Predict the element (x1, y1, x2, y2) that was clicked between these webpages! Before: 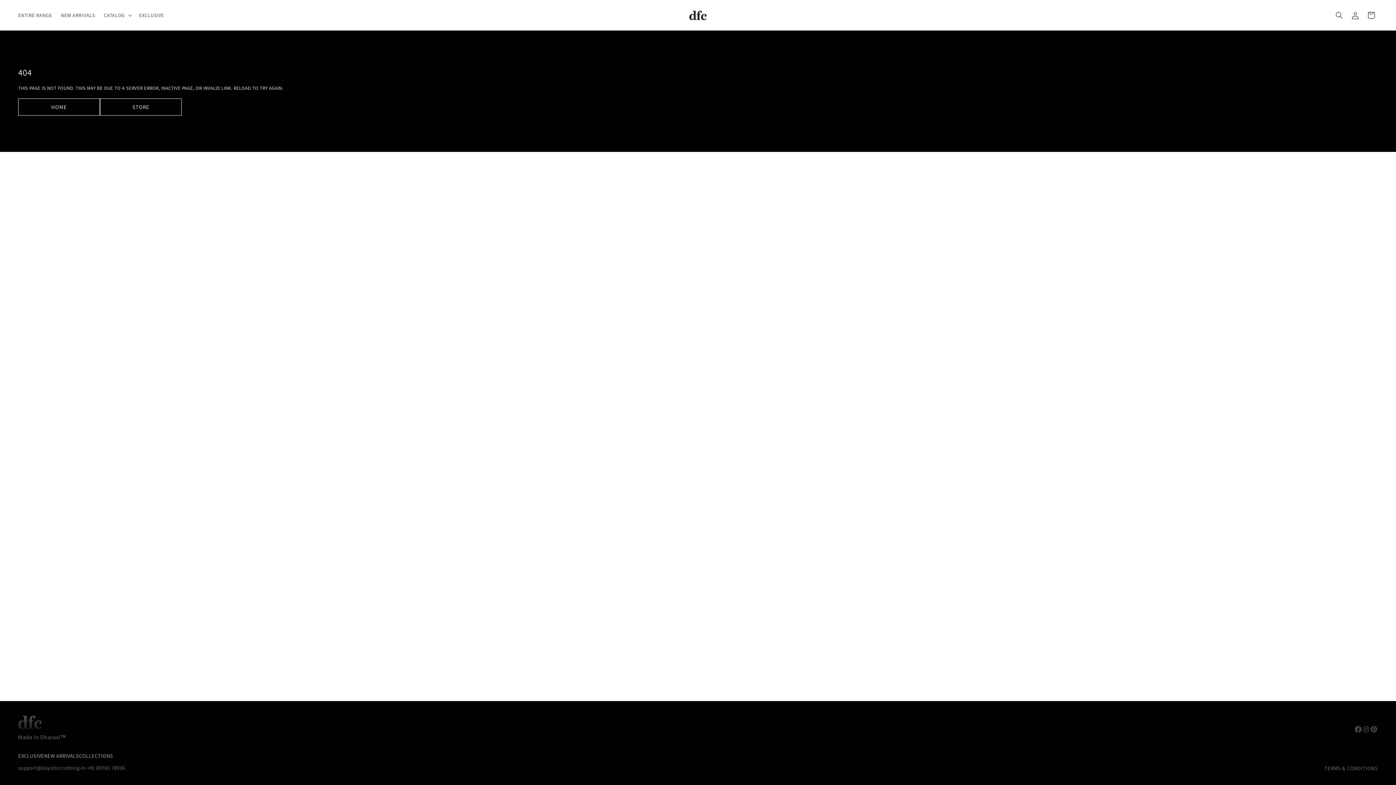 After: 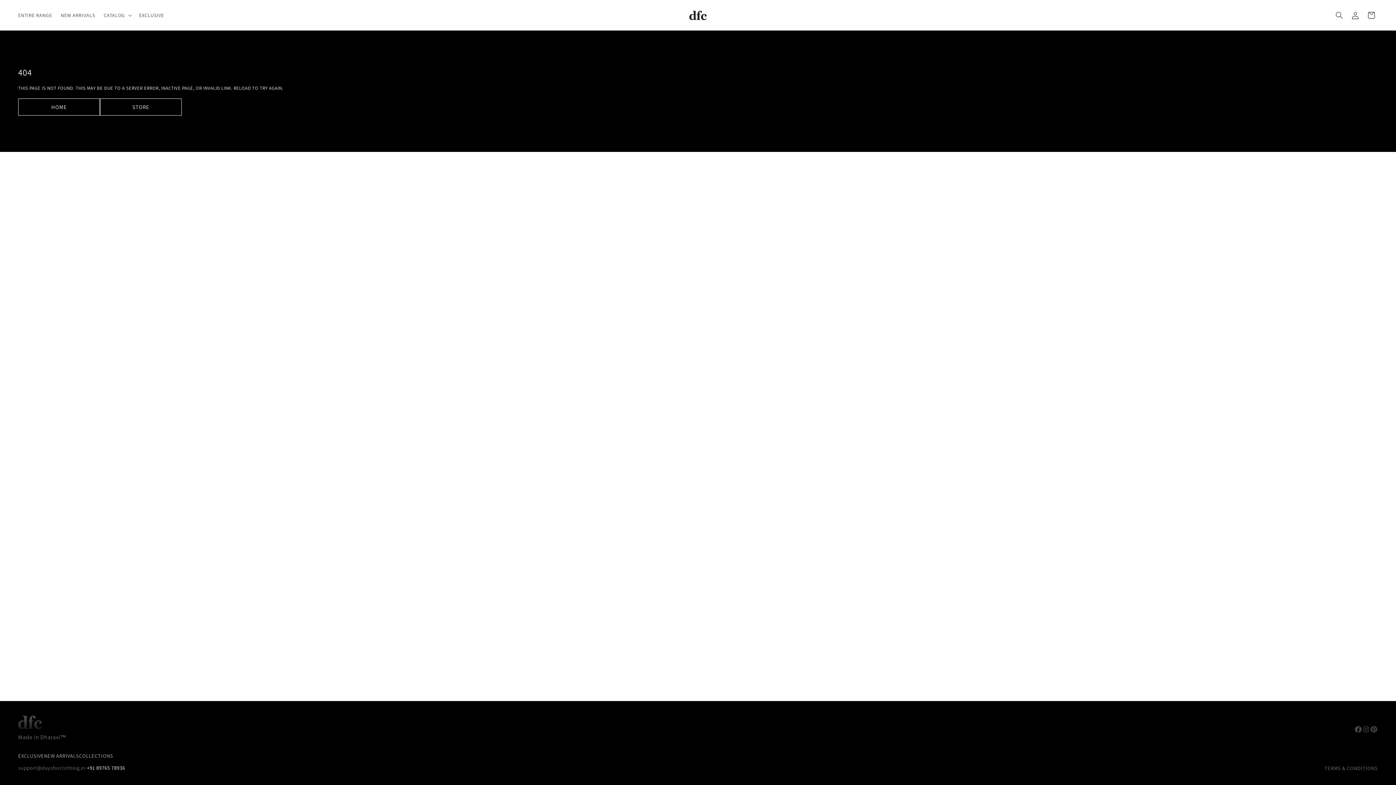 Action: label: +91 89765 78936 bbox: (86, 763, 125, 773)